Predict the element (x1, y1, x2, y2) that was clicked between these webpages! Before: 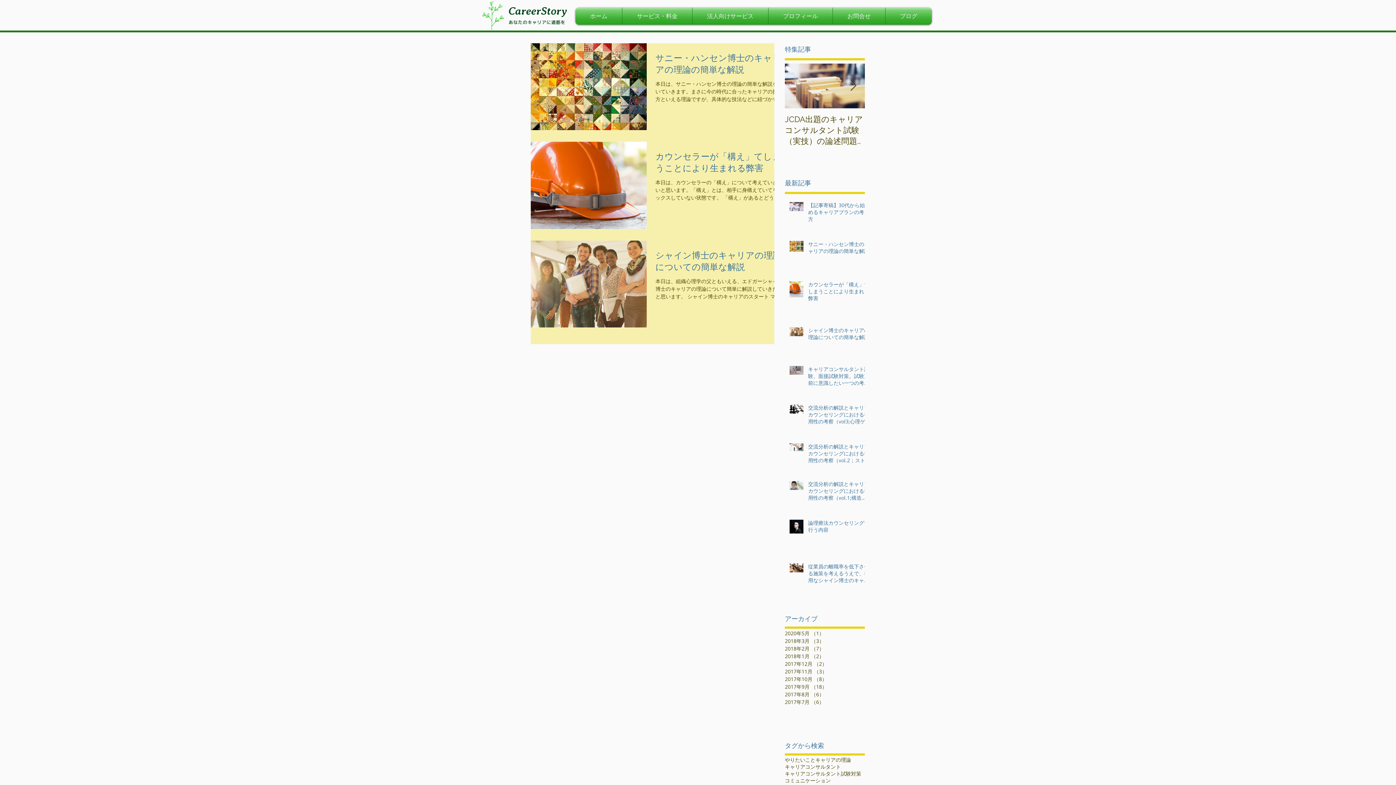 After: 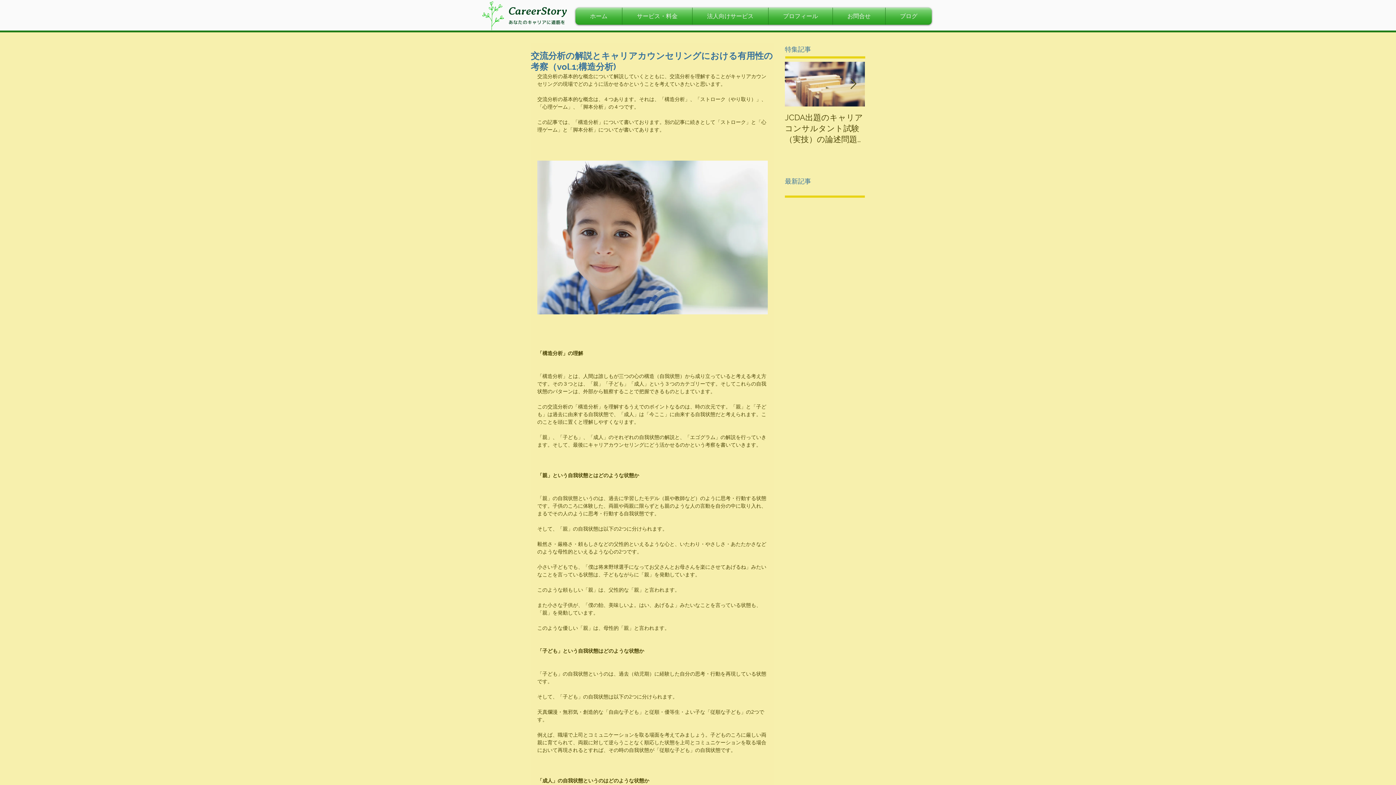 Action: bbox: (808, 480, 869, 504) label: 交流分析の解説とキャリアカウンセリングにおける有用性の考察（vol.1;構造分析)